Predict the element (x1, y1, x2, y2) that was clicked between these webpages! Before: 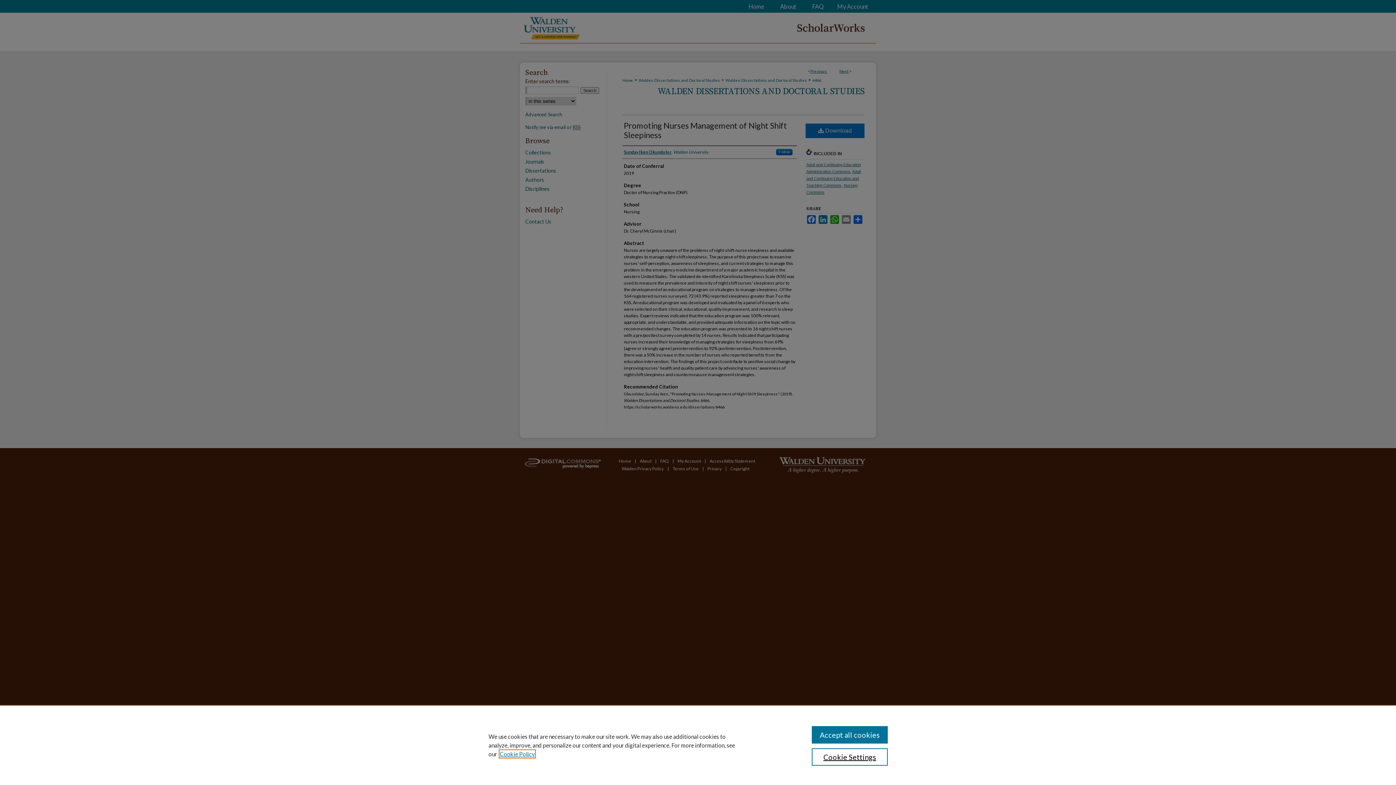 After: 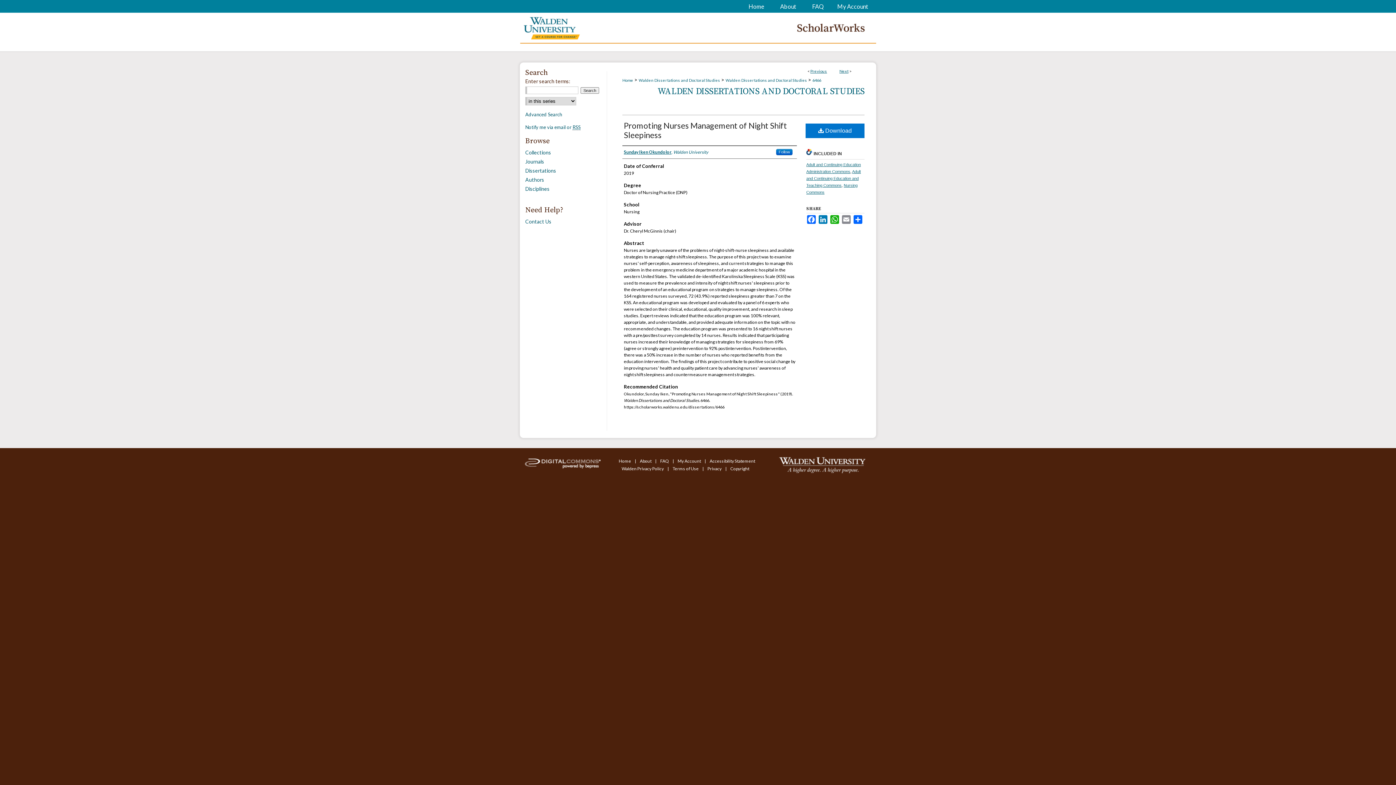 Action: label: Accept all cookies bbox: (811, 726, 887, 744)